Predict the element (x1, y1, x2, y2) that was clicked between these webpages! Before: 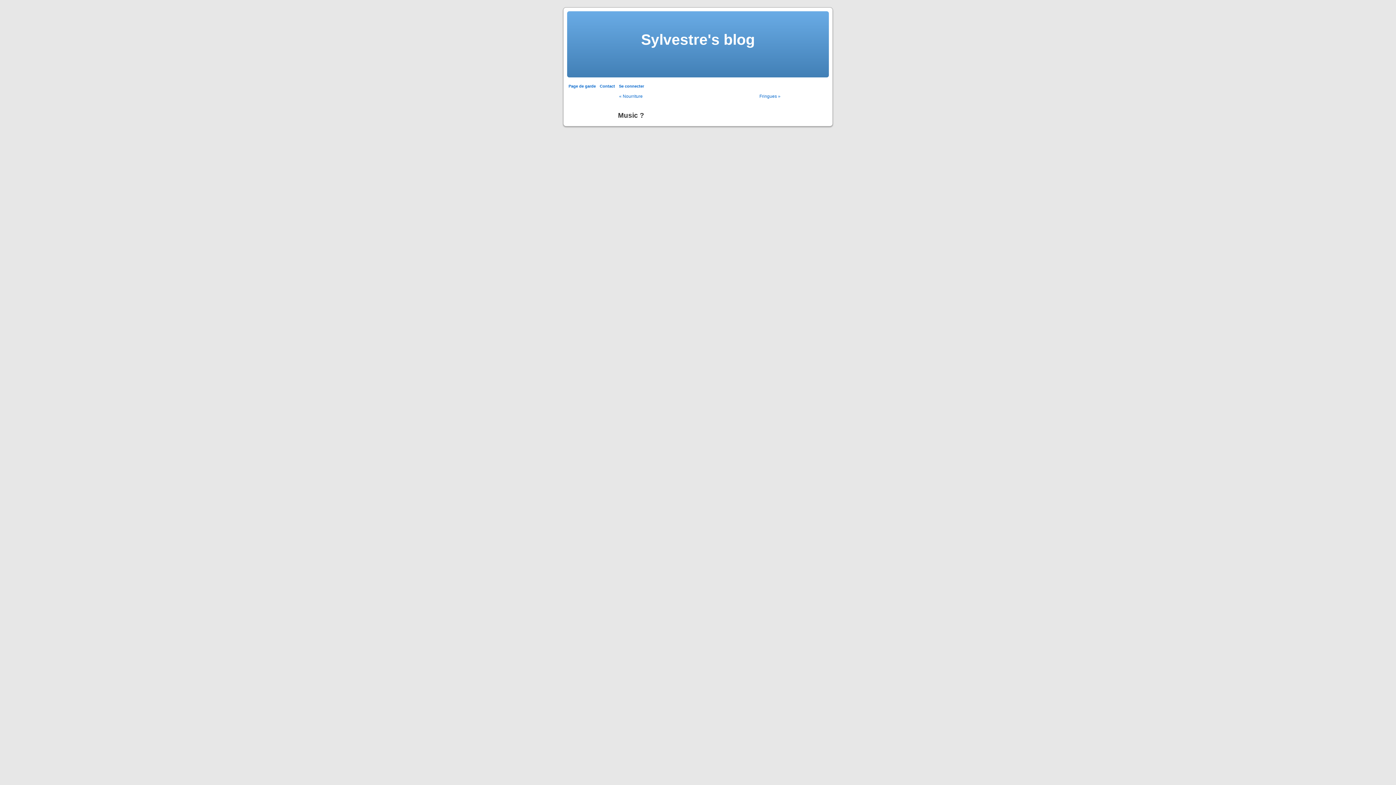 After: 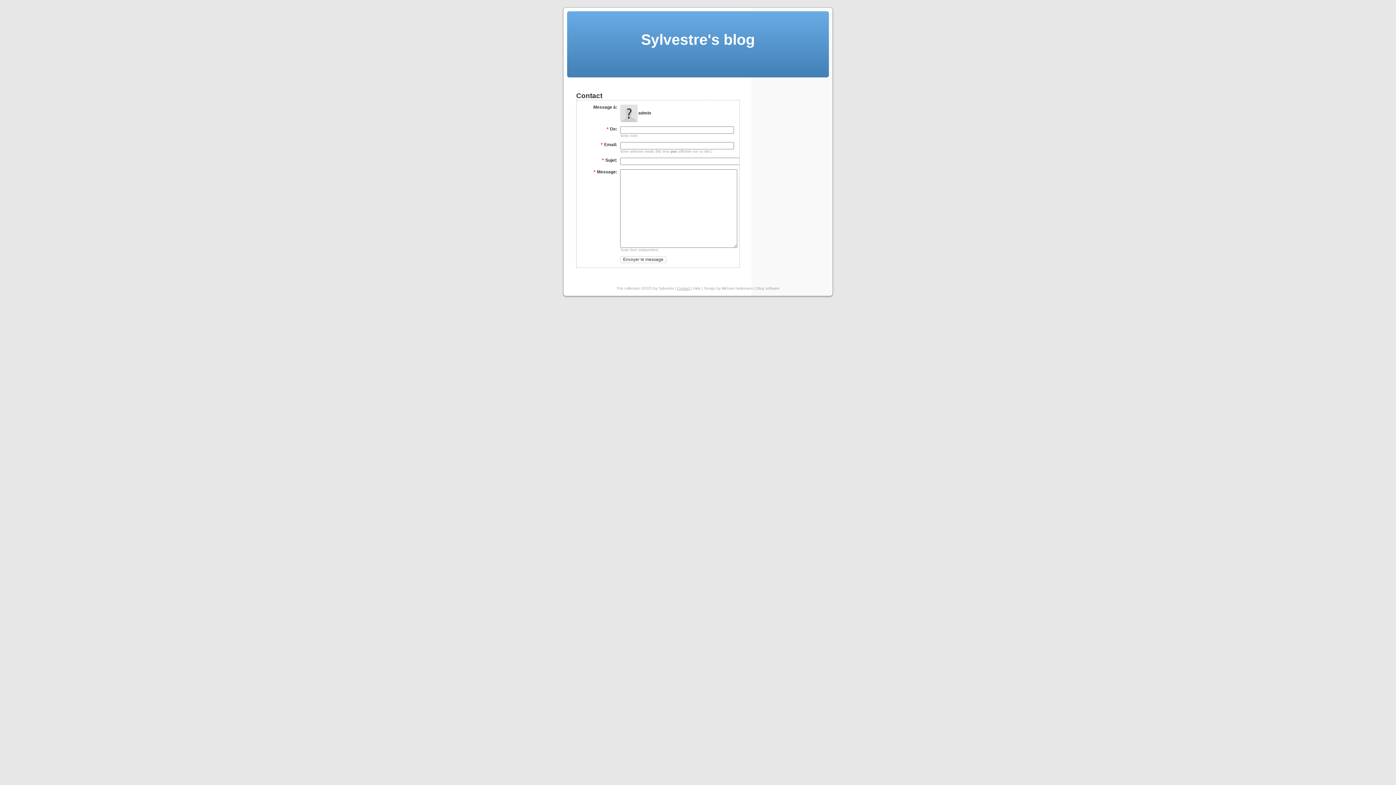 Action: label: Contact bbox: (599, 84, 615, 88)